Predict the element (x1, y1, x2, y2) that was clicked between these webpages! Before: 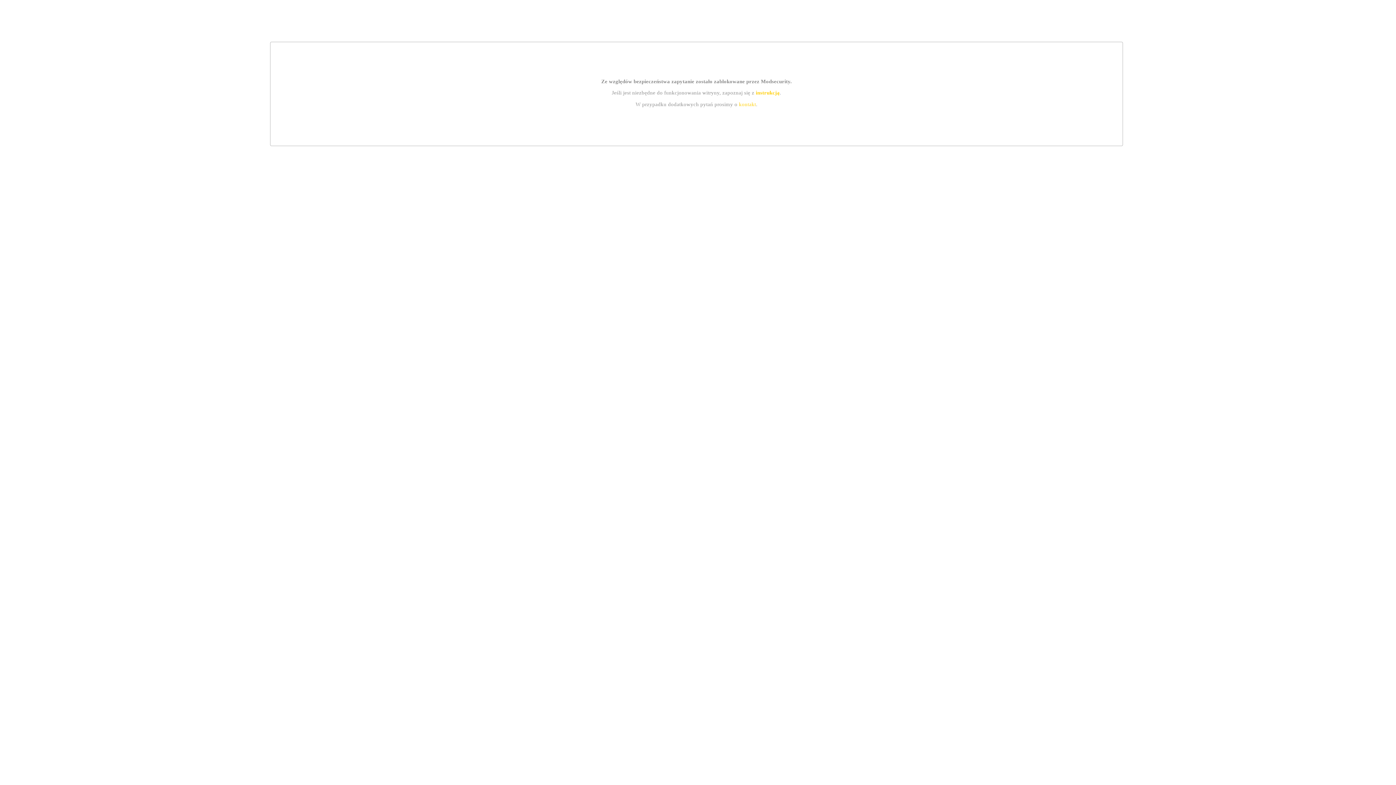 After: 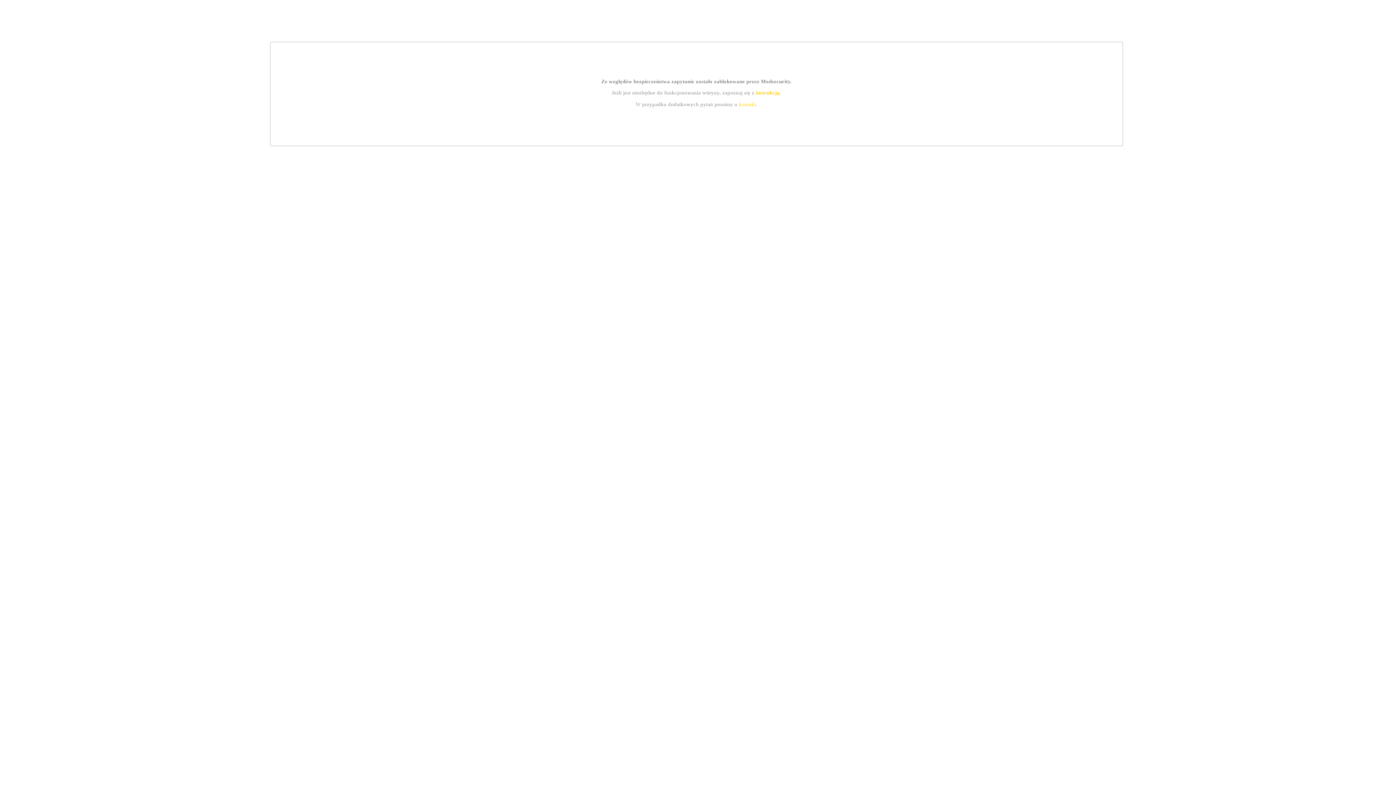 Action: bbox: (755, 89, 779, 95) label: instrukcją